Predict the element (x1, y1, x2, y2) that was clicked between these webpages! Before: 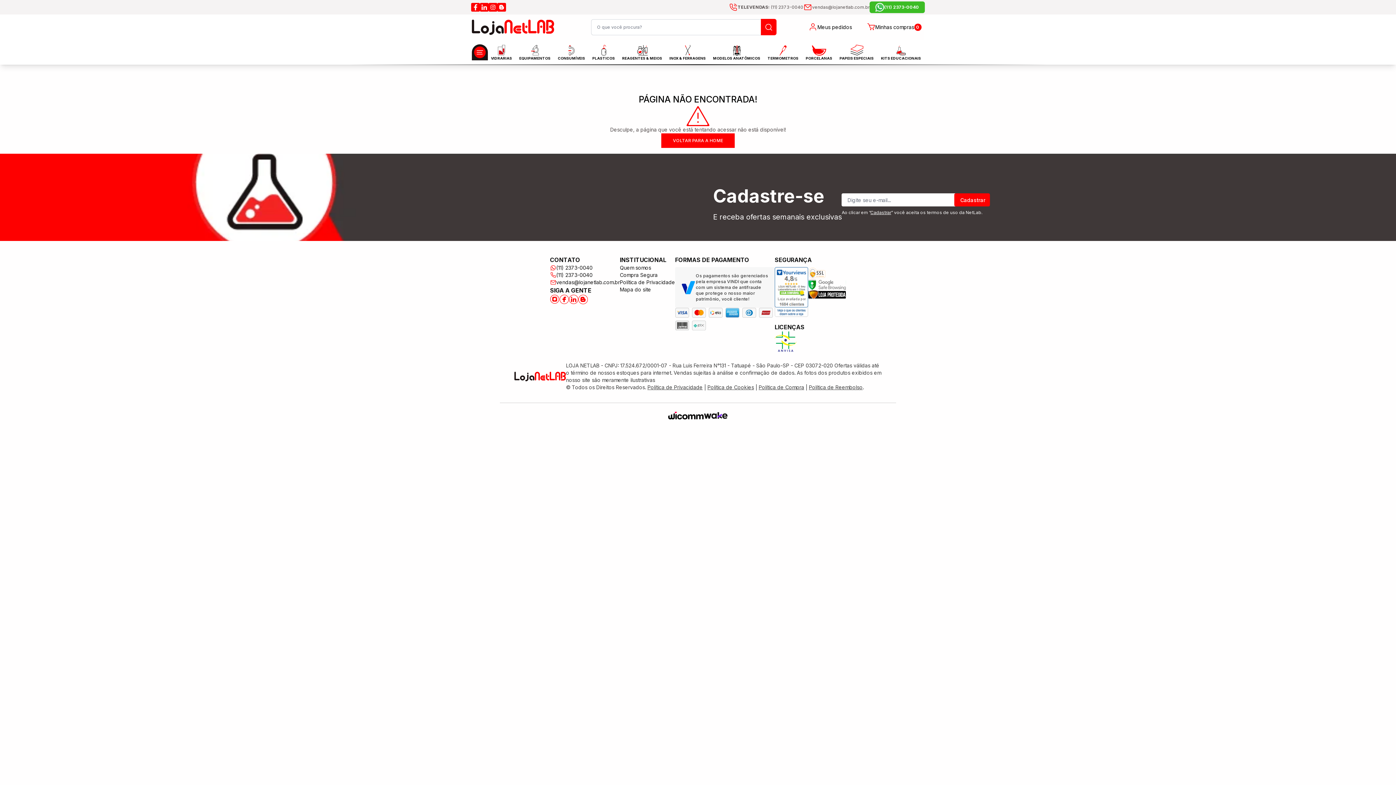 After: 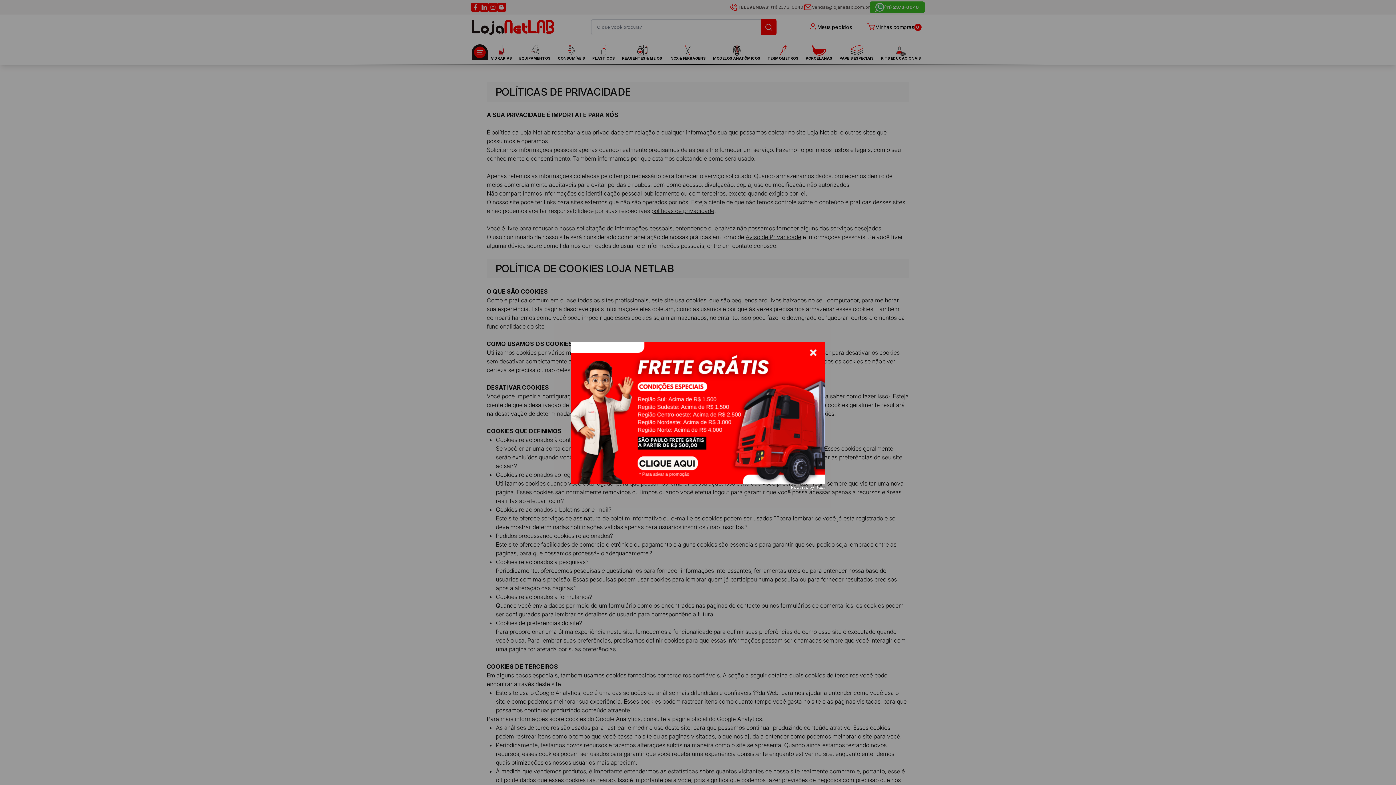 Action: bbox: (620, 279, 675, 285) label: Política de Privacidade